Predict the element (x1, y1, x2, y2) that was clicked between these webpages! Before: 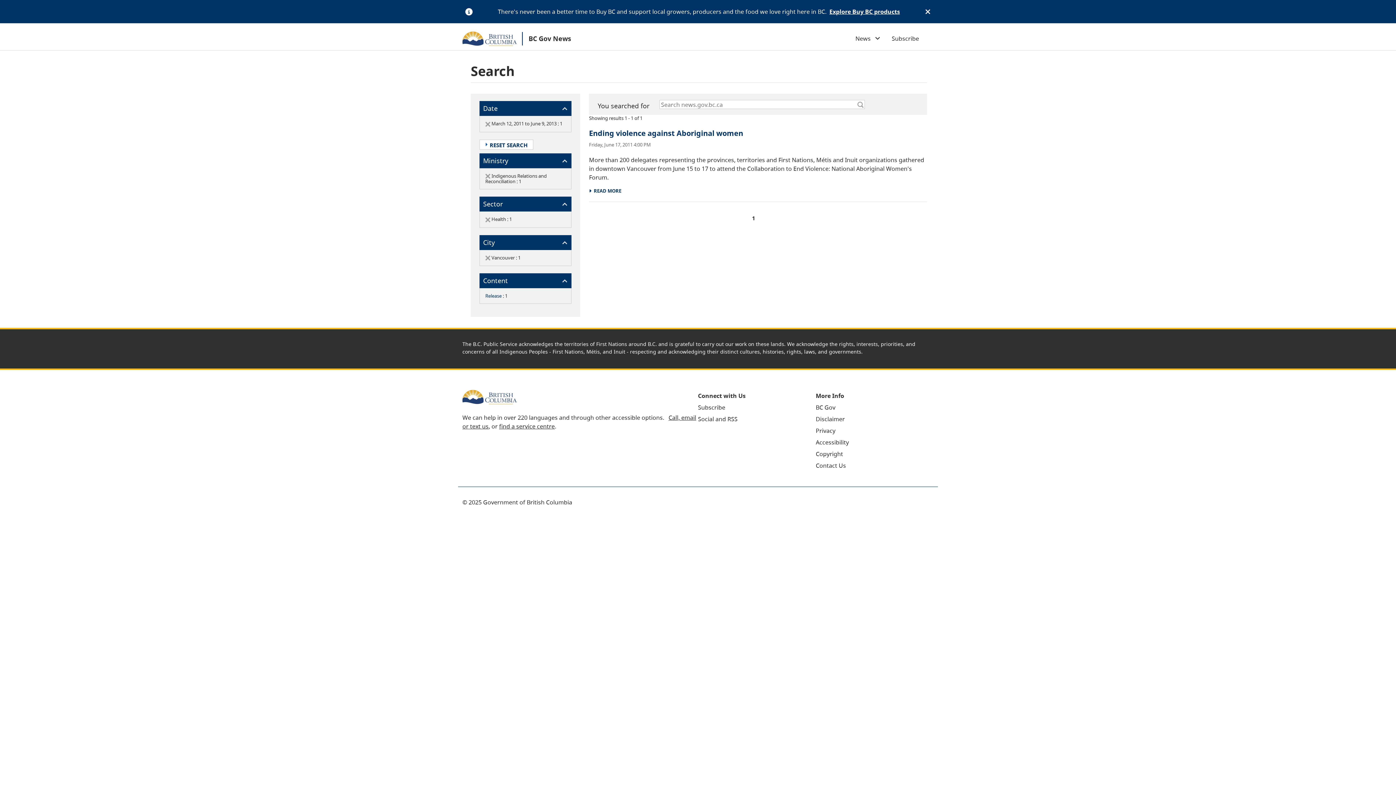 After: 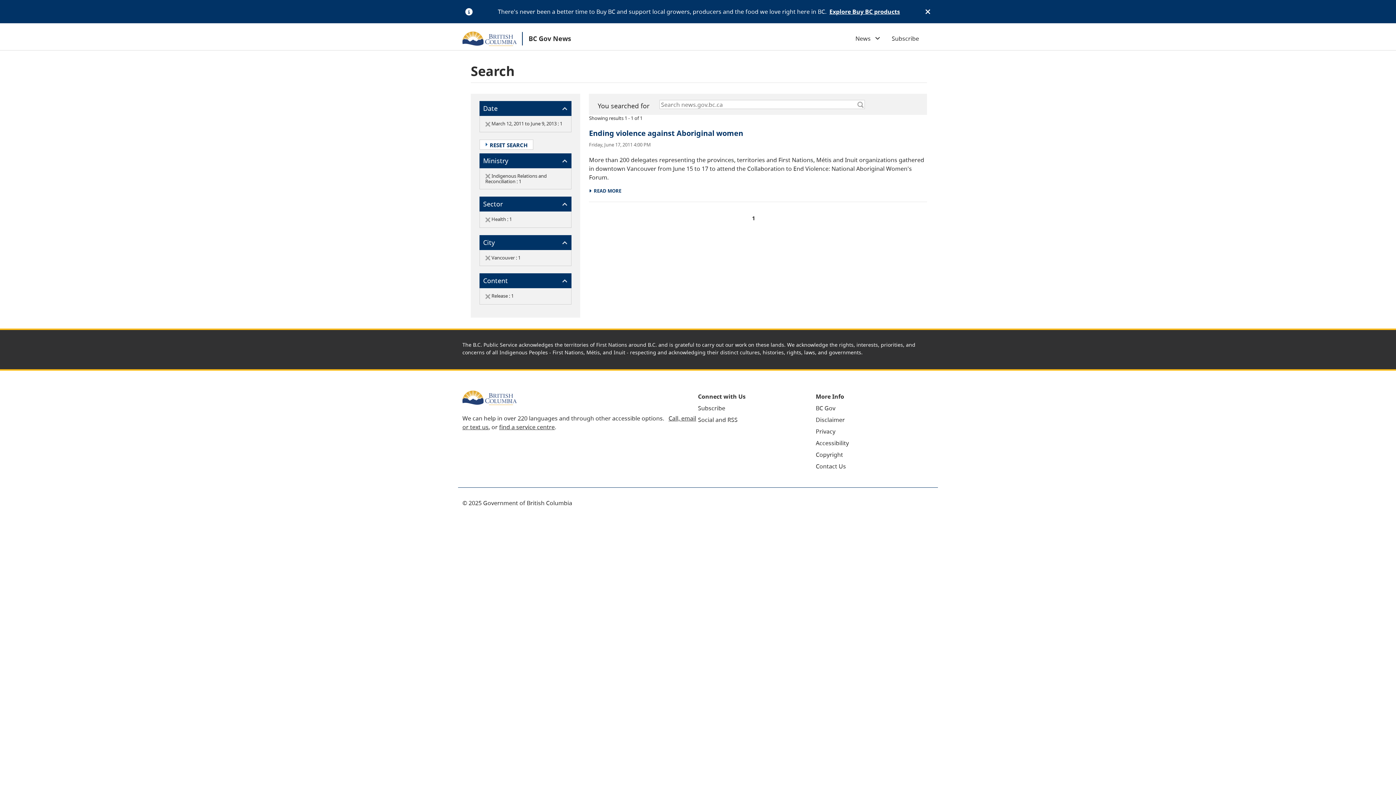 Action: bbox: (485, 292, 501, 299) label: Release